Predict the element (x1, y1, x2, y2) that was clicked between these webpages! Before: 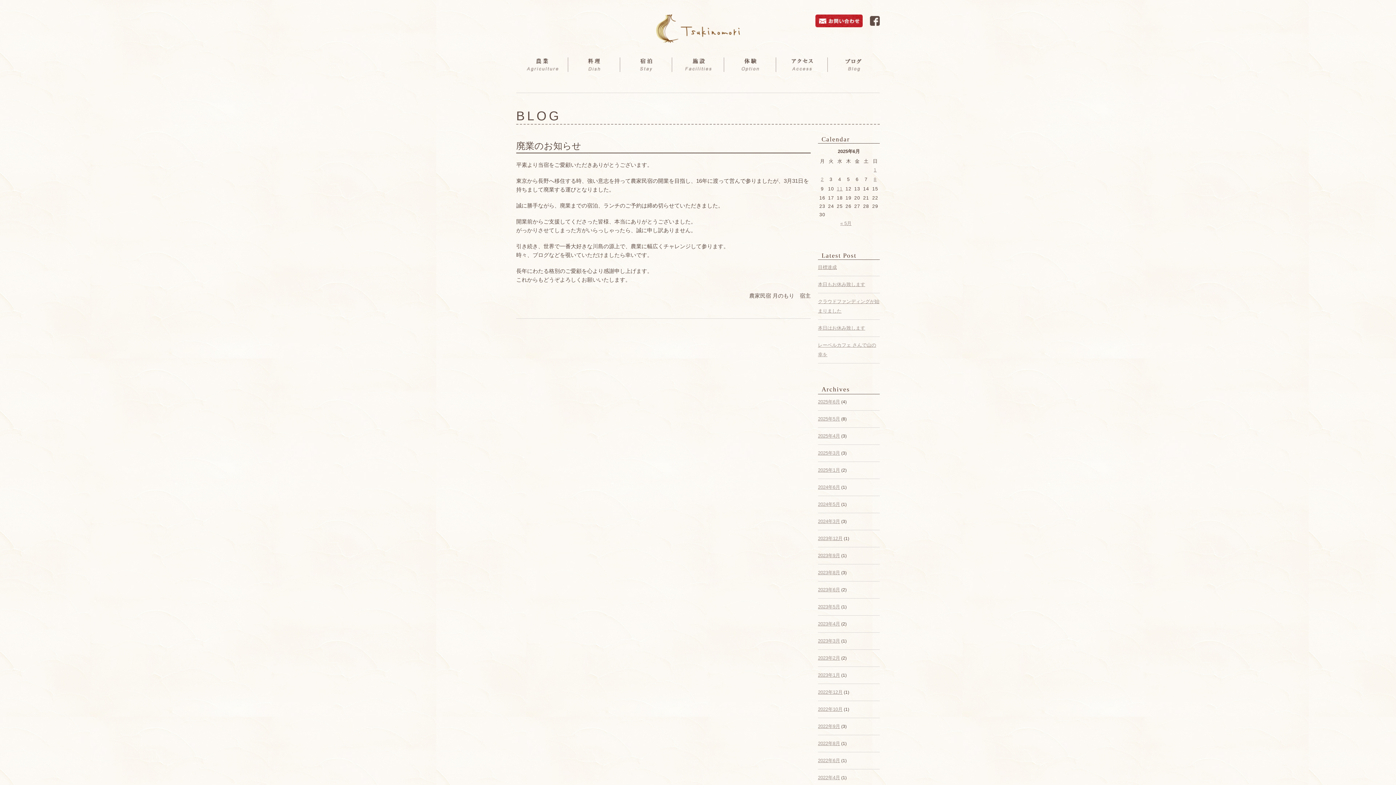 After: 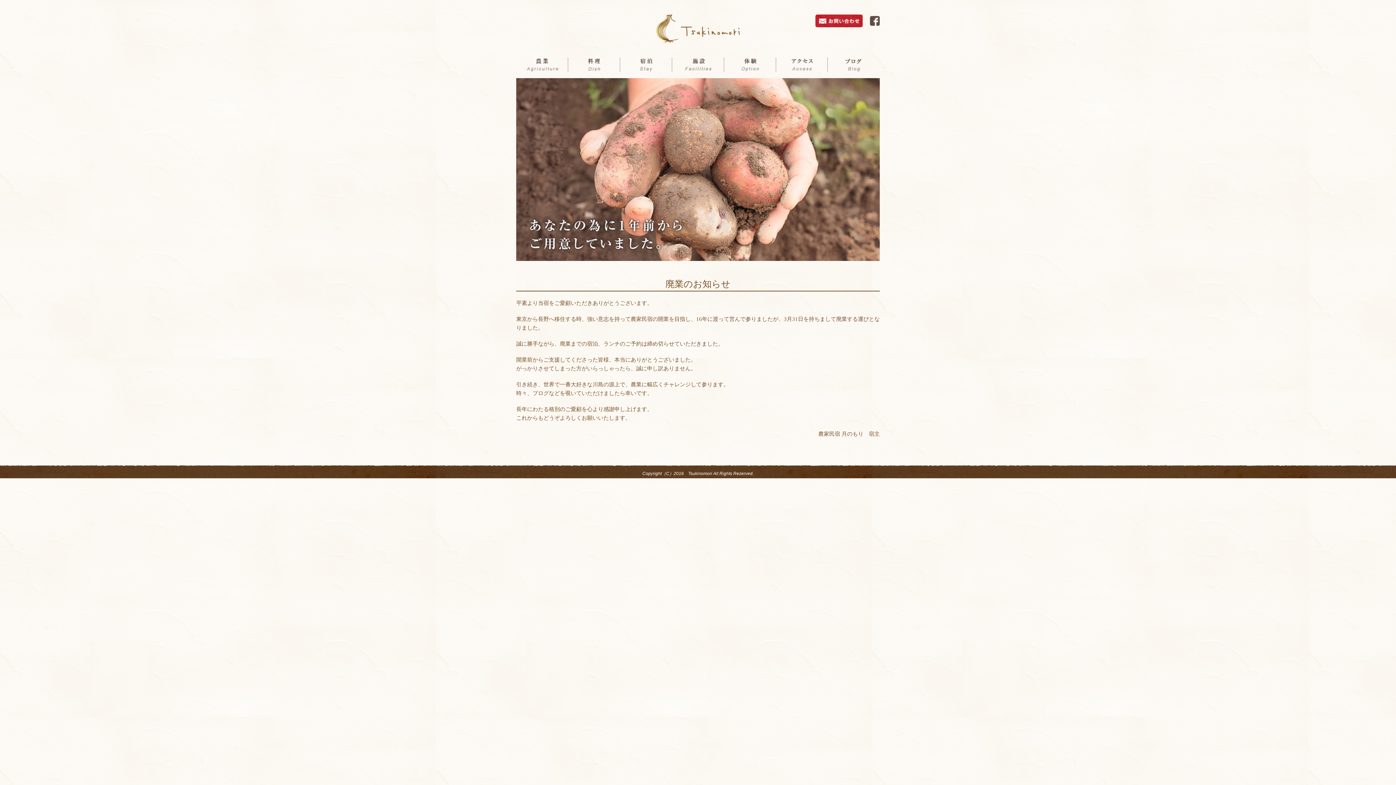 Action: bbox: (568, 66, 620, 73)